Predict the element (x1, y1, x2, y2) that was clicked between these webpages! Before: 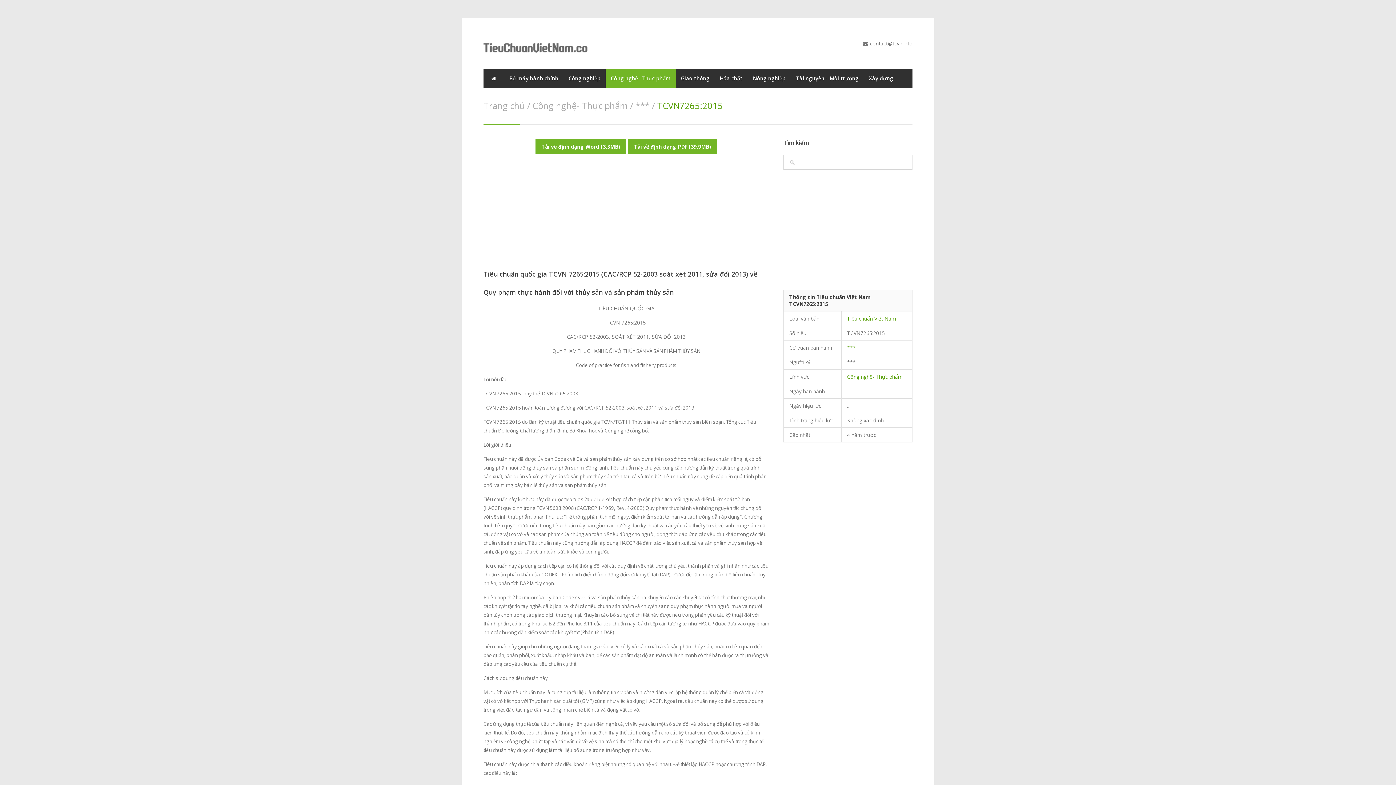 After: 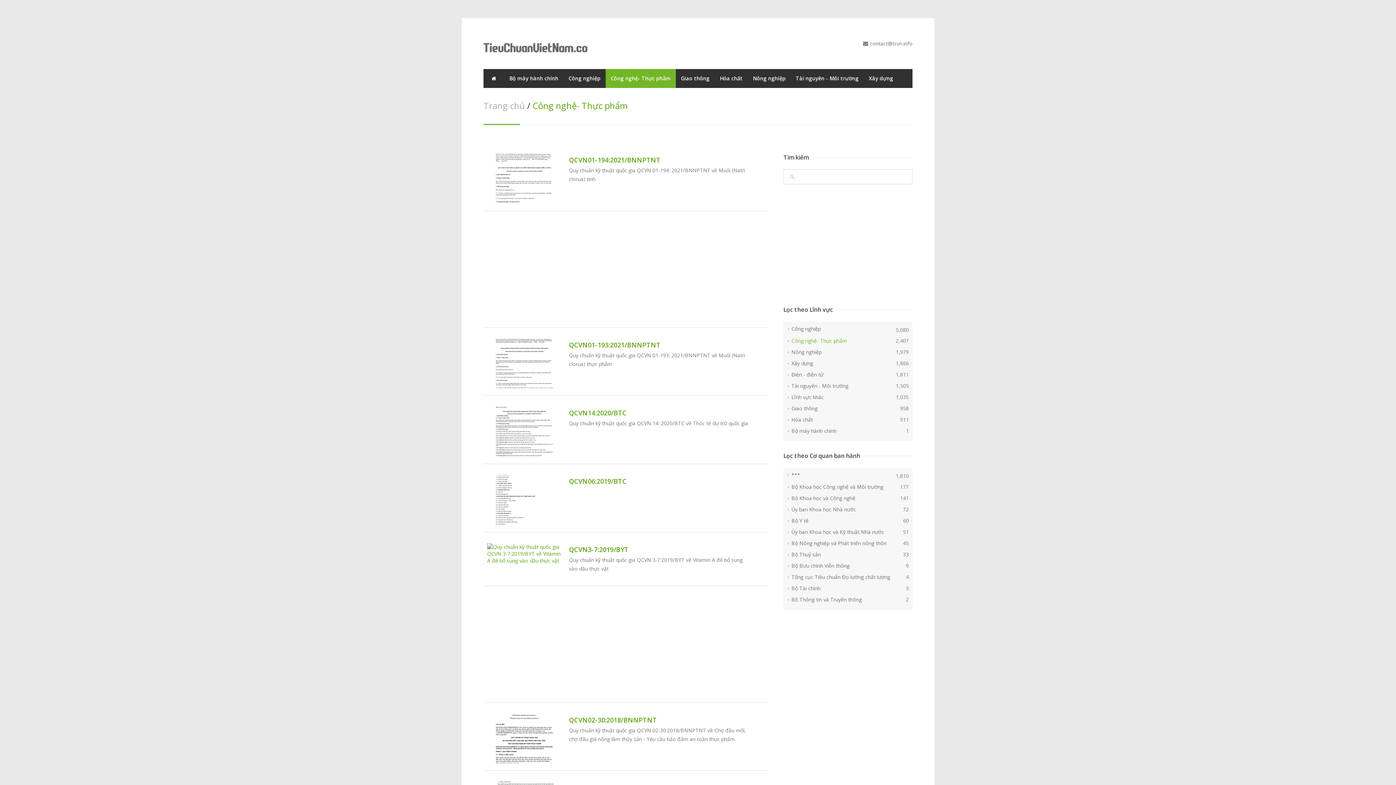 Action: label: Công nghệ- Thực phẩm bbox: (532, 99, 628, 111)